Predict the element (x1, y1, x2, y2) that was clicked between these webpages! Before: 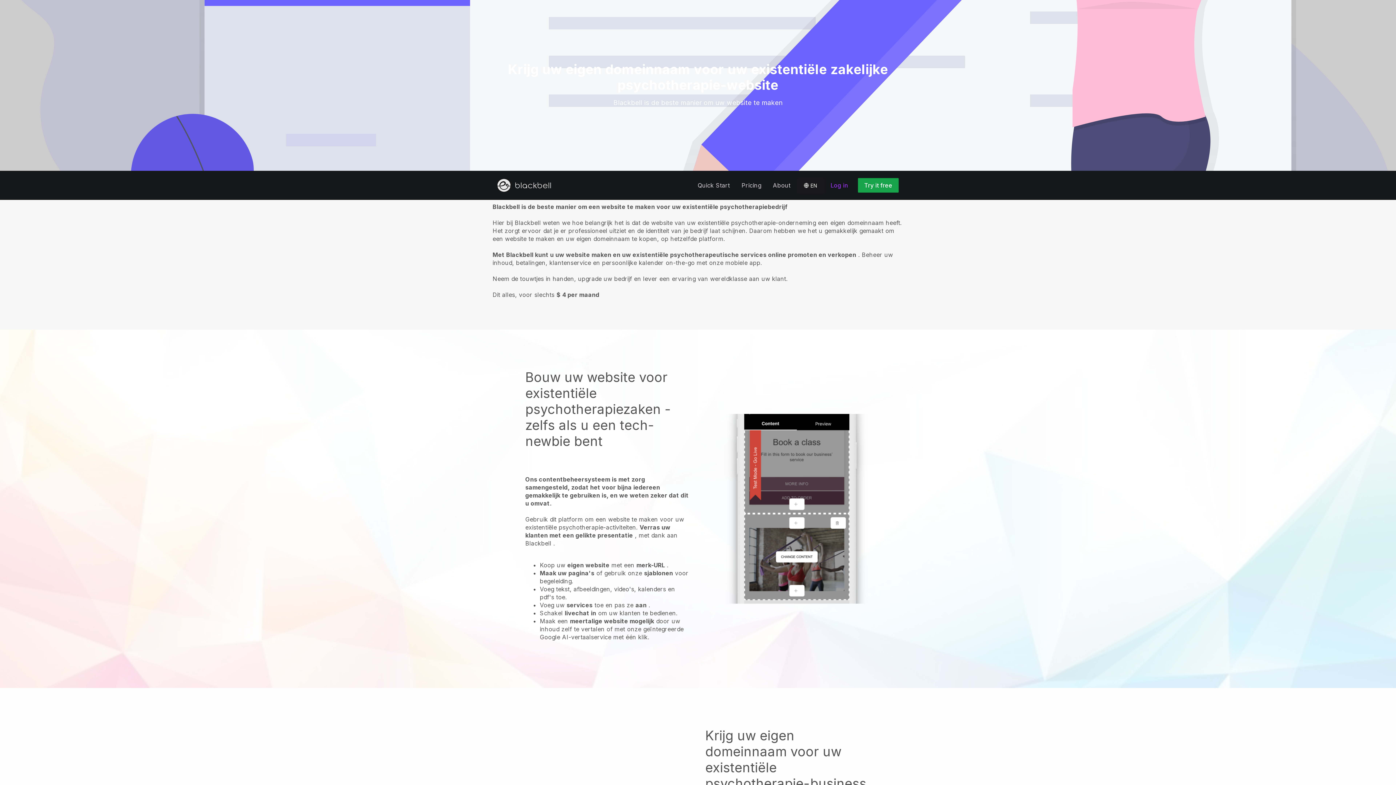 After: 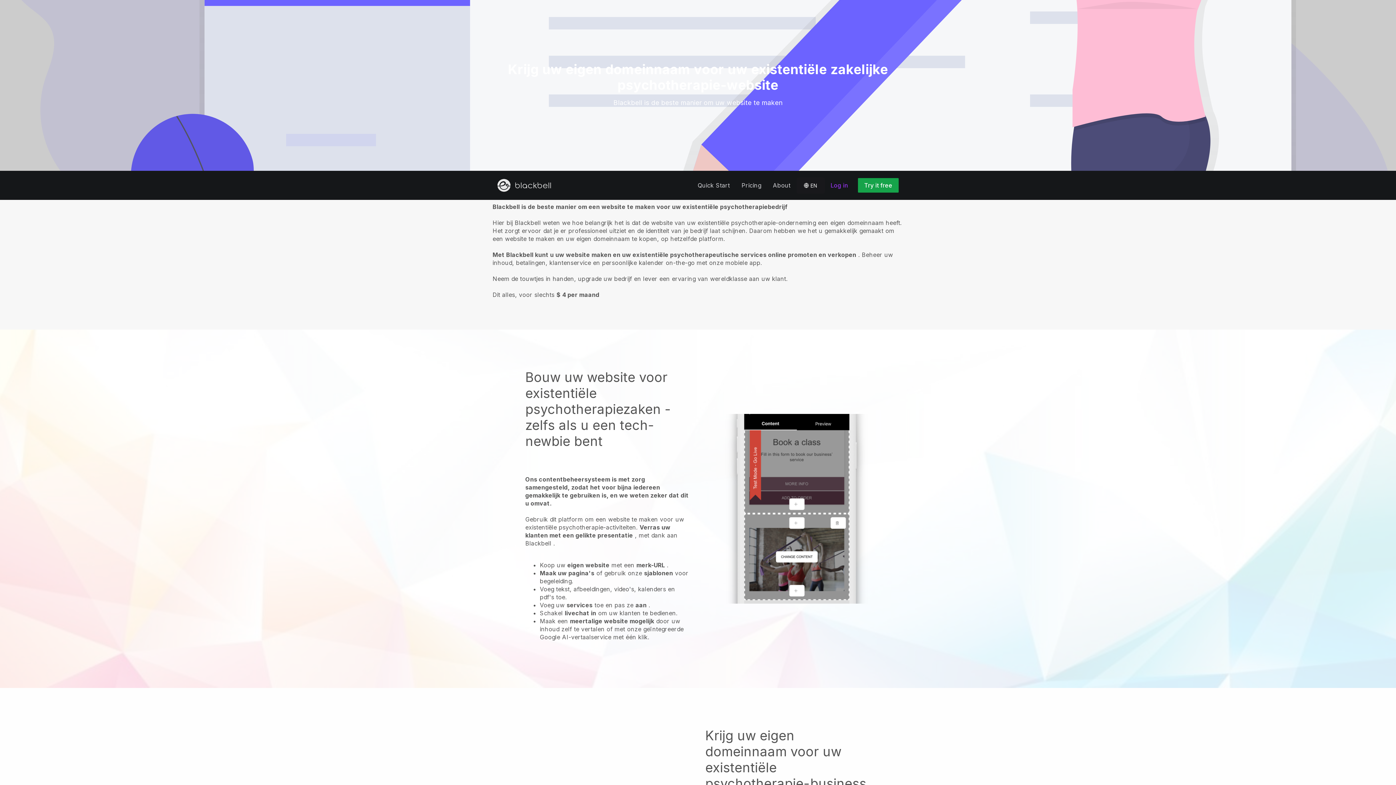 Action: label: Over ons
Blackbell is de beste manier om een website te maken voor uw existentiële psychotherapiebedrijf

Hier bij Blackbell weten we hoe belangrijk het is dat de website van uw existentiële psychotherapie-onderneming een eigen domeinnaam heeft. Het zorgt ervoor dat je er professioneel uitziet en de identiteit van je bedrijf laat schijnen. Daarom hebben we het u gemakkelijk gemaakt om een website te maken en uw eigen domeinnaam te kopen, op hetzelfde platform.

Met Blackbell kunt u uw website maken en uw existentiële psychotherapeutische services online promoten en verkopen . Beheer uw inhoud, betalingen, klantenservice en persoonlijke kalender on-the-go met onze mobiele app.

Neem de touwtjes in handen, upgrade uw bedrijf en lever een ervaring van wereldklasse aan uw klant.

Dit alles, voor slechts $ 4 per maand bbox: (0, 170, 1396, 329)